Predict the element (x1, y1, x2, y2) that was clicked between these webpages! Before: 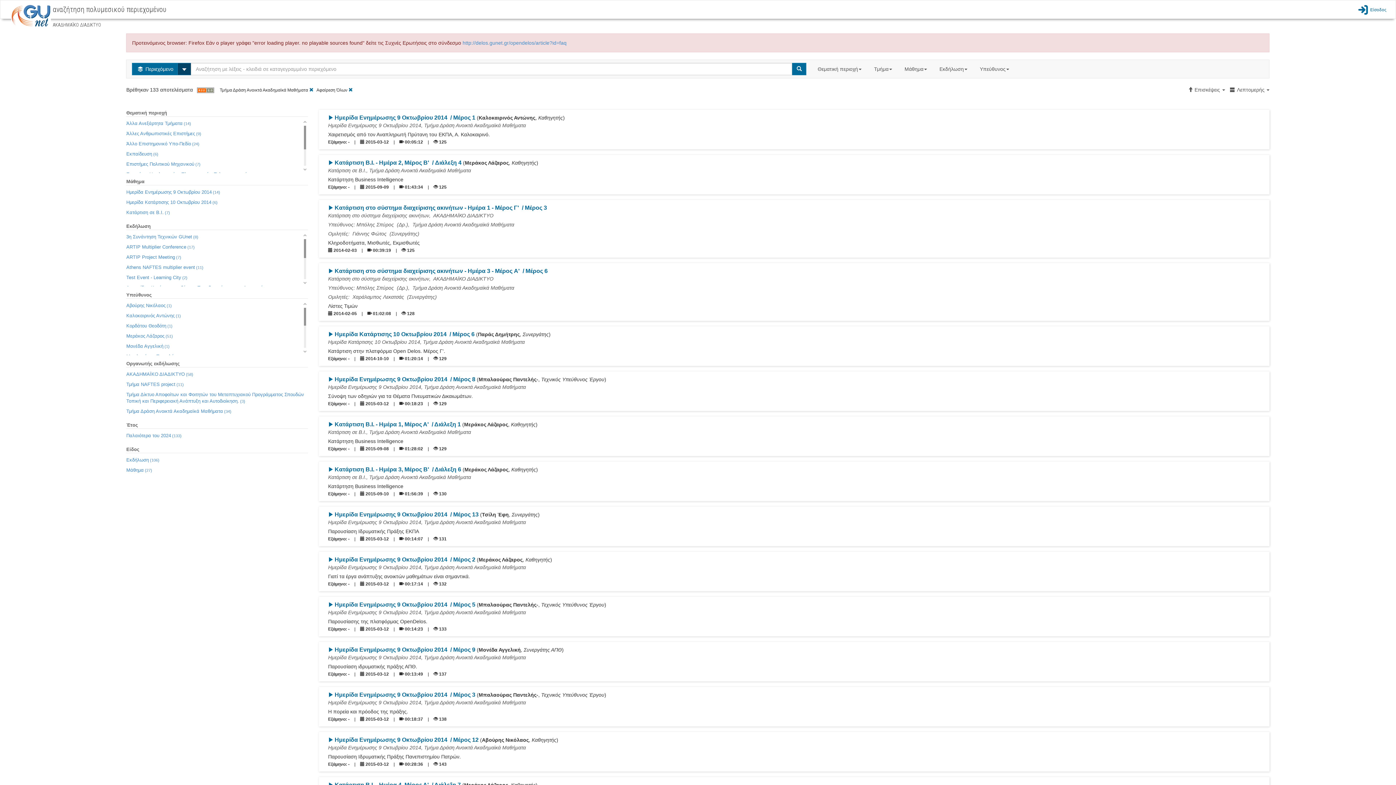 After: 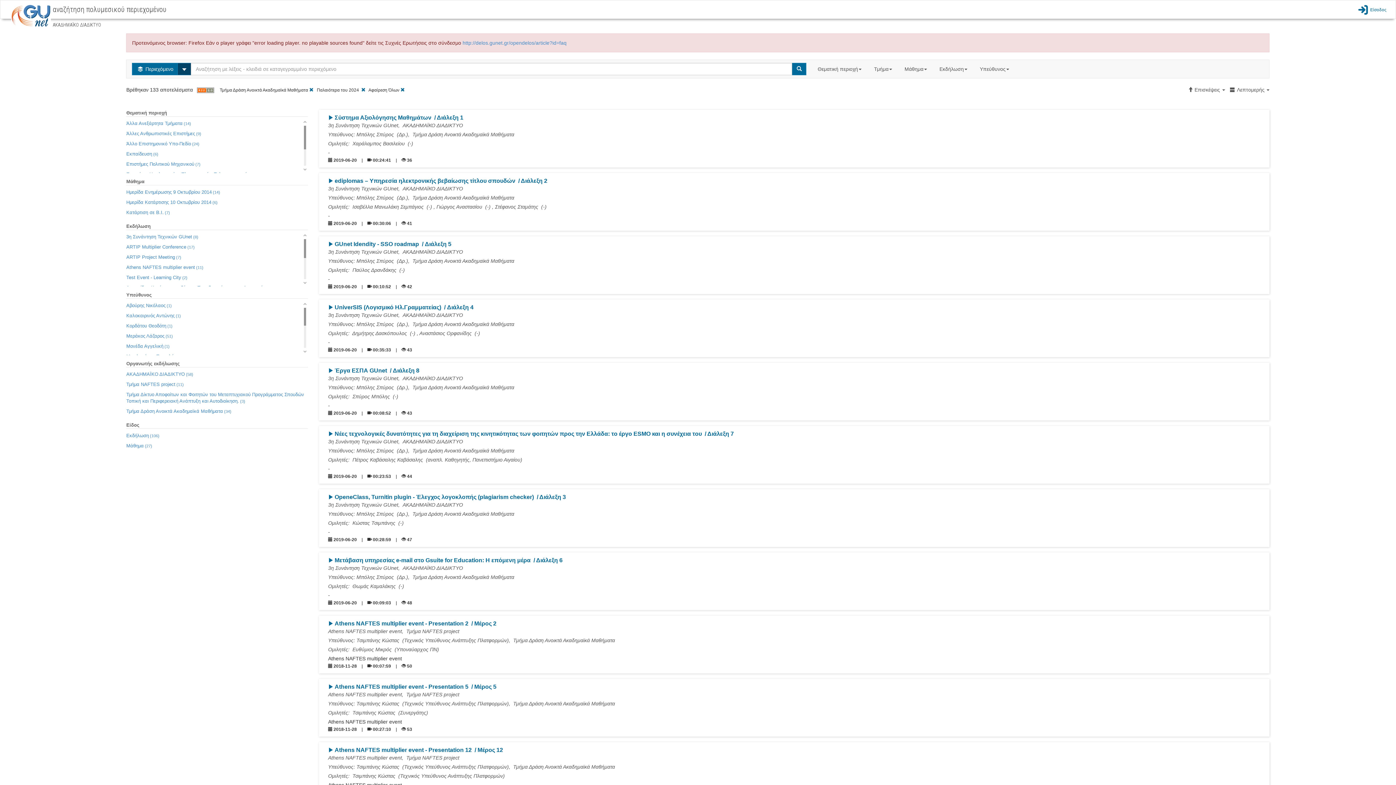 Action: bbox: (126, 430, 181, 441) label: Παλαιότερα του 2024 (133)